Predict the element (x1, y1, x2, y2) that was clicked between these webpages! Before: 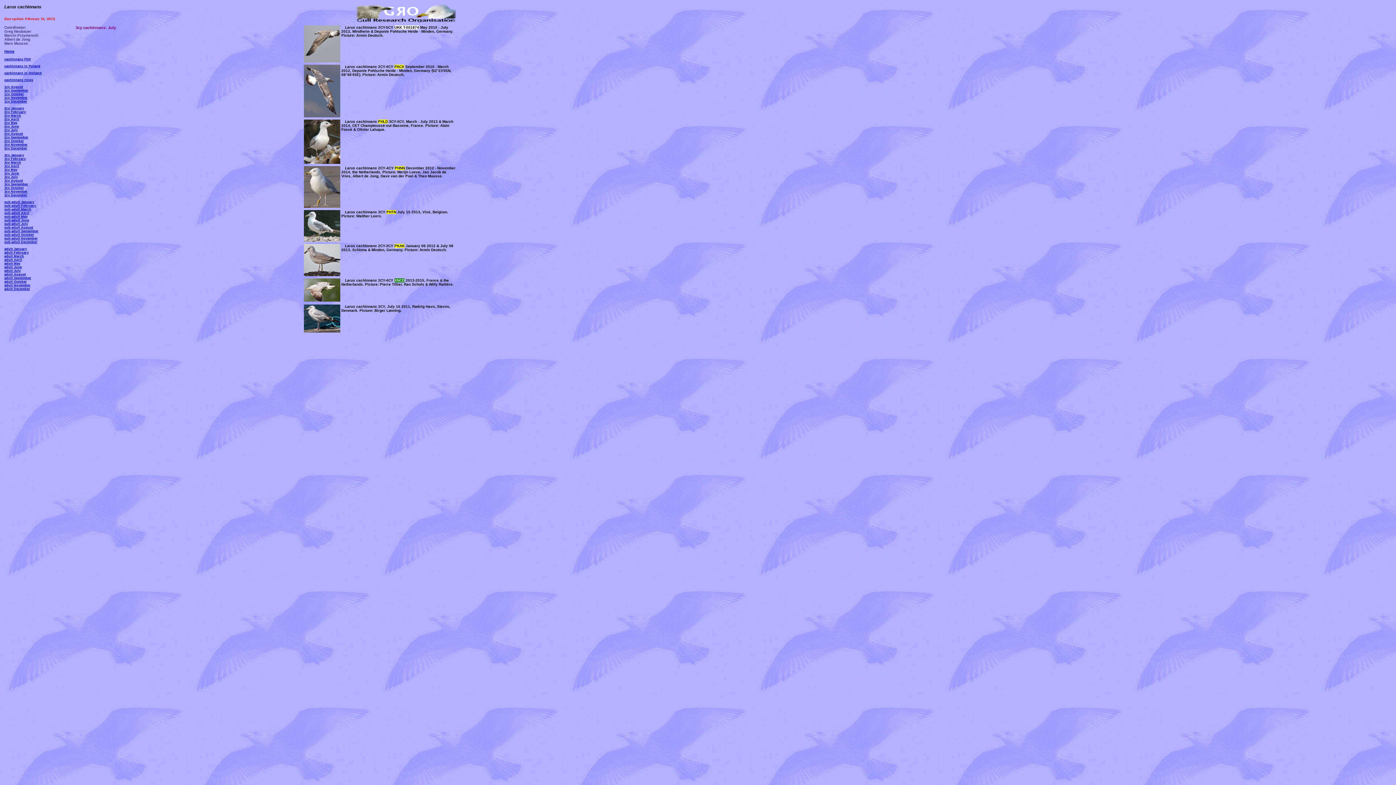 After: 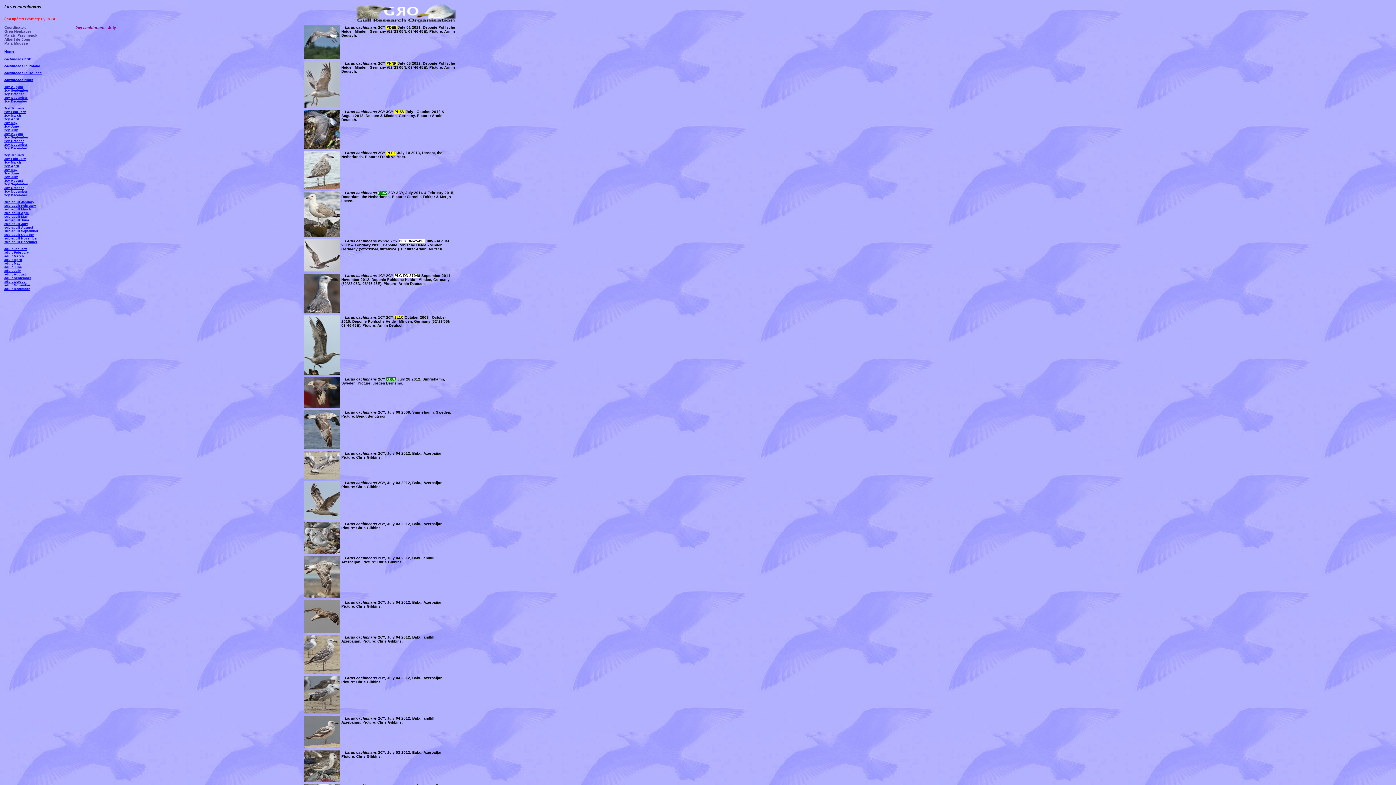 Action: label: 2cy July bbox: (4, 128, 17, 132)